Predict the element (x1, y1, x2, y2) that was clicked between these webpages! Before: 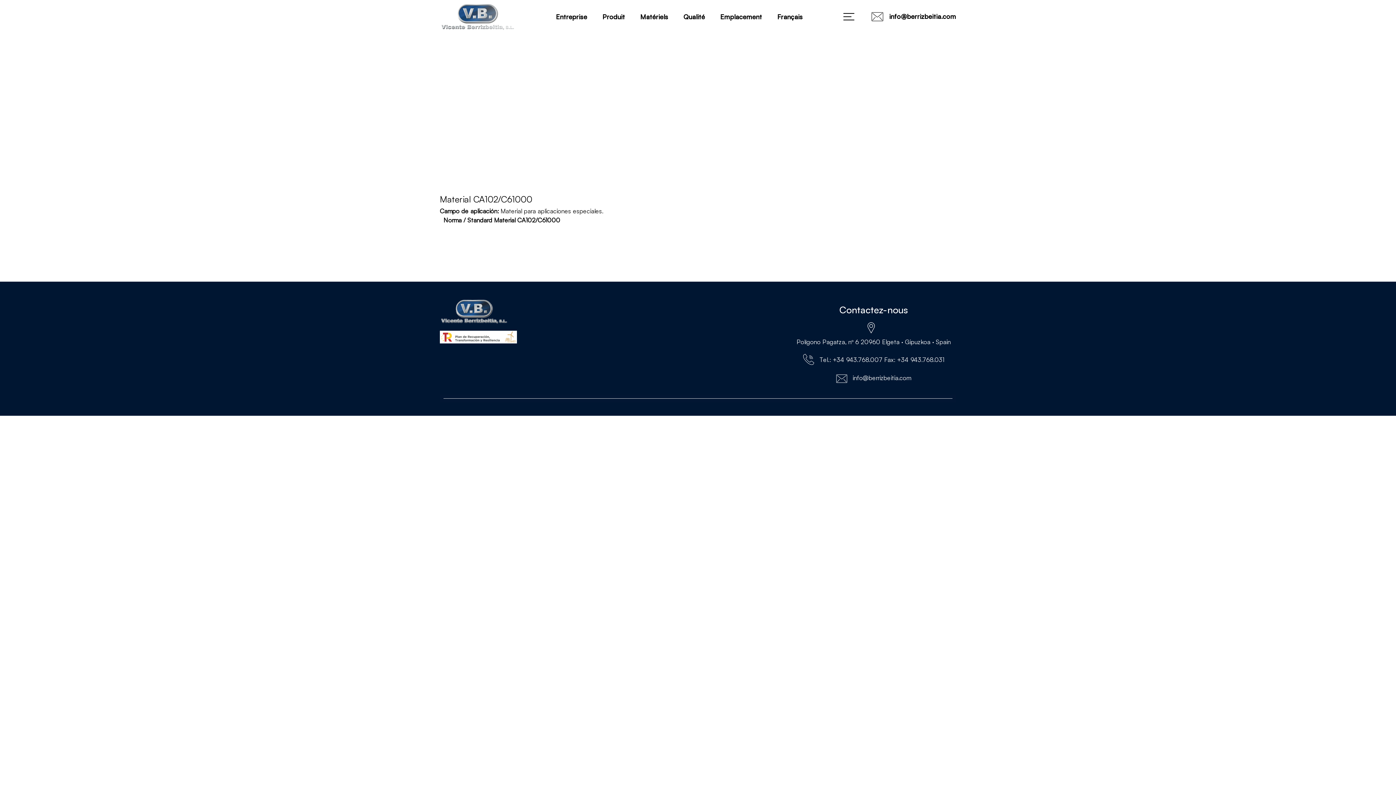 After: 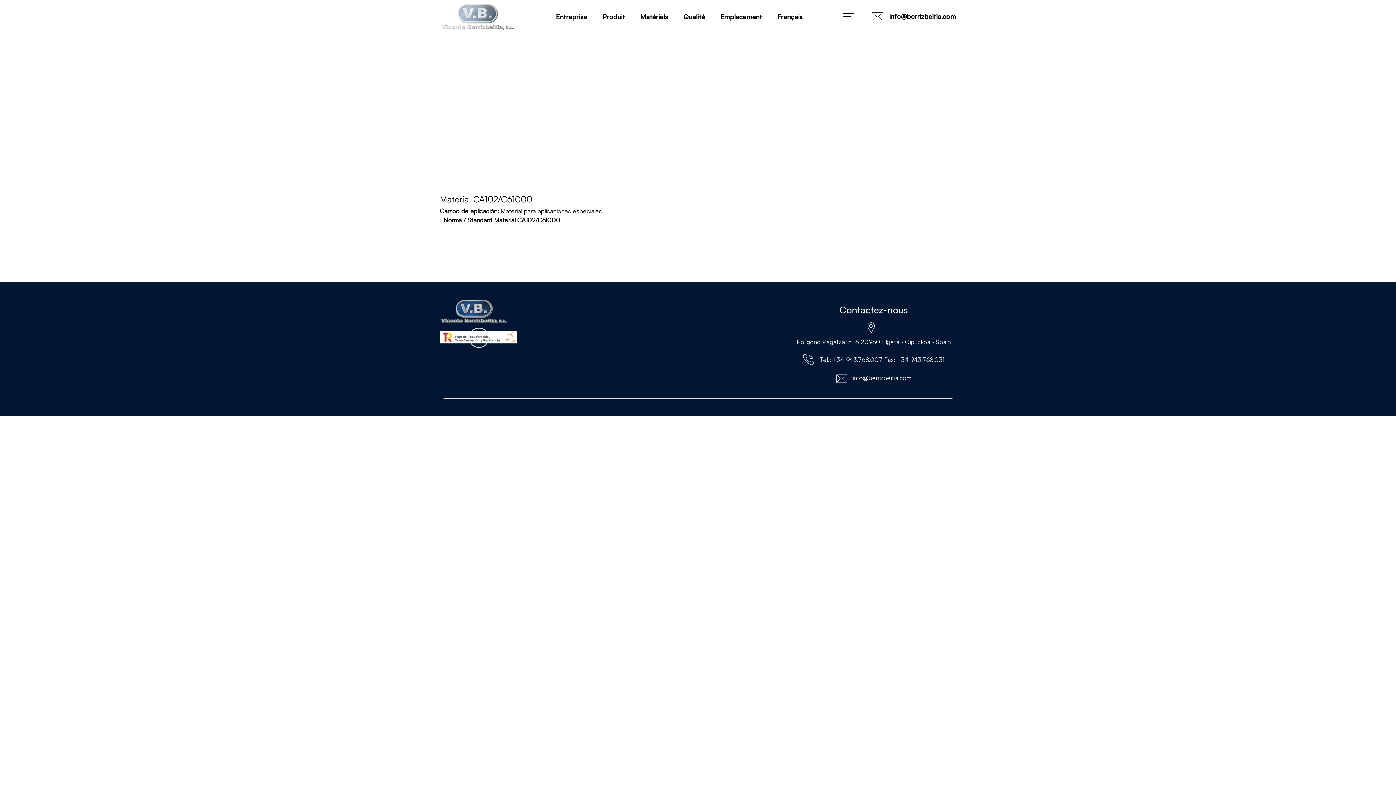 Action: bbox: (440, 332, 516, 340)